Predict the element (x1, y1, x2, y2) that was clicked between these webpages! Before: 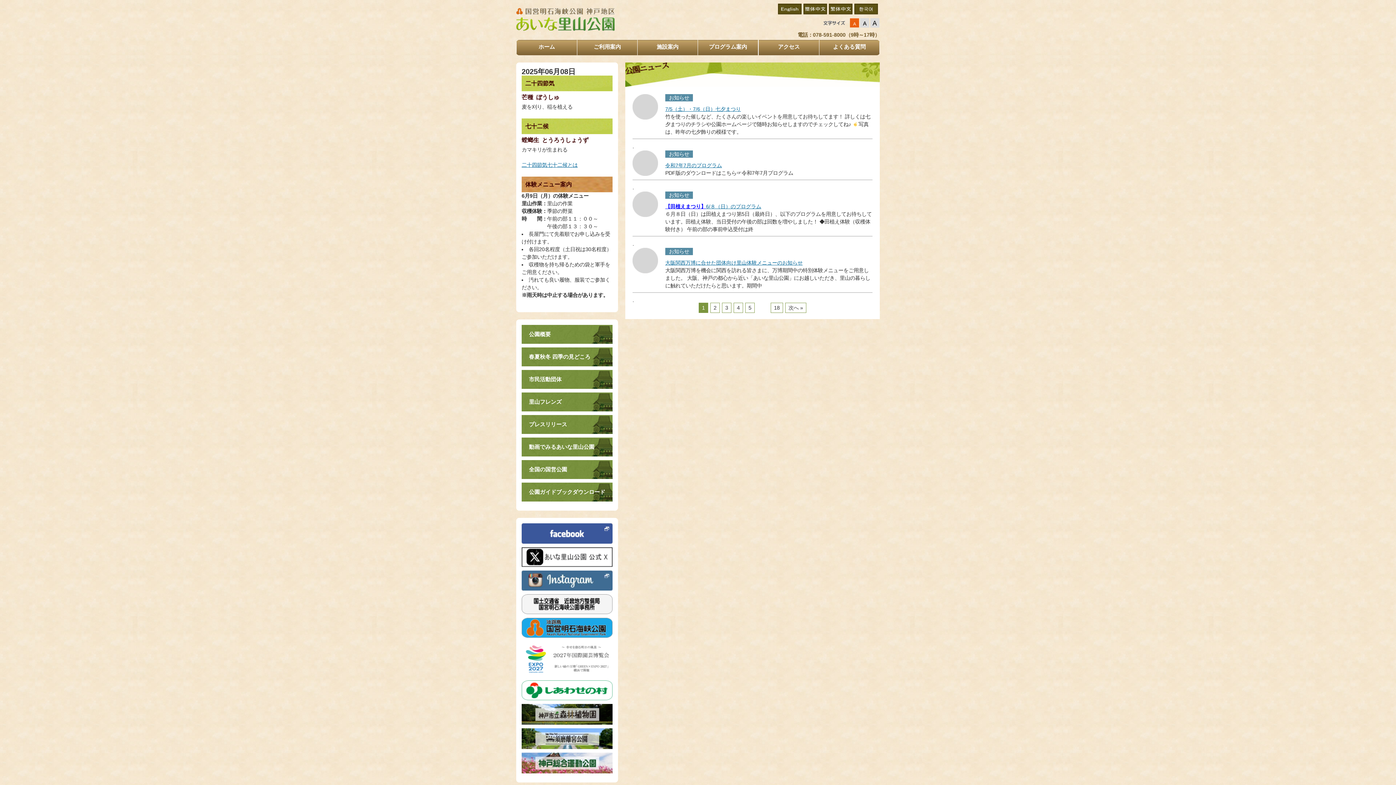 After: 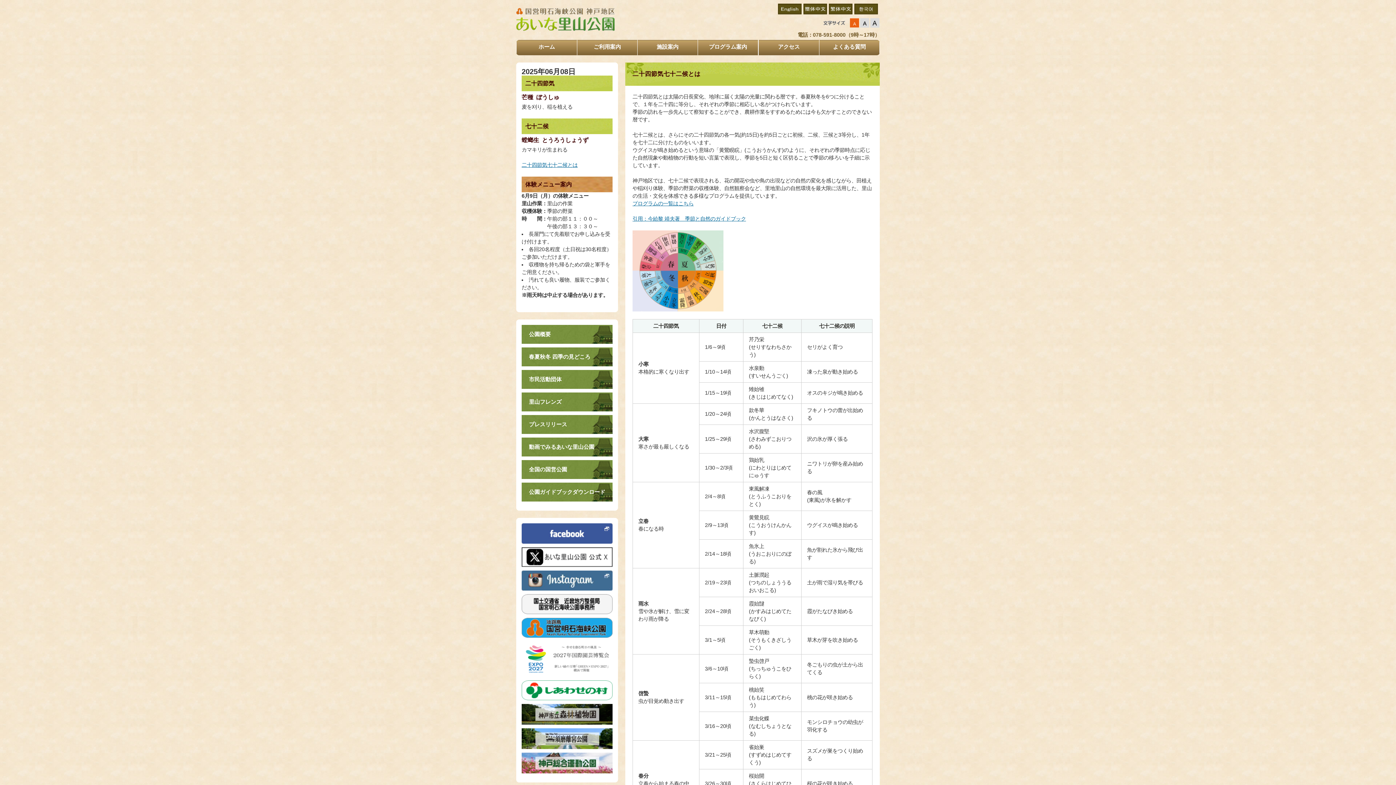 Action: label: 二十四節気七十二候とは bbox: (521, 162, 577, 168)